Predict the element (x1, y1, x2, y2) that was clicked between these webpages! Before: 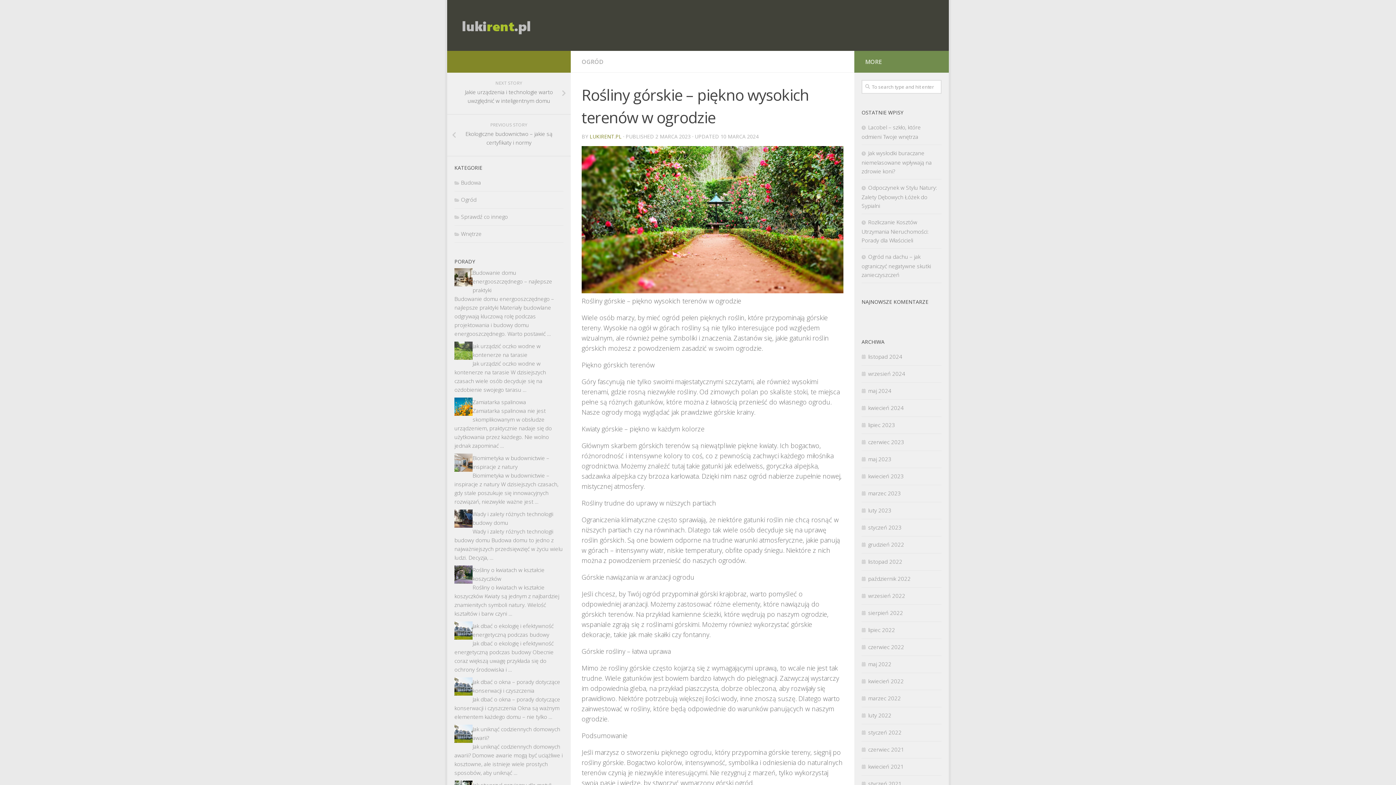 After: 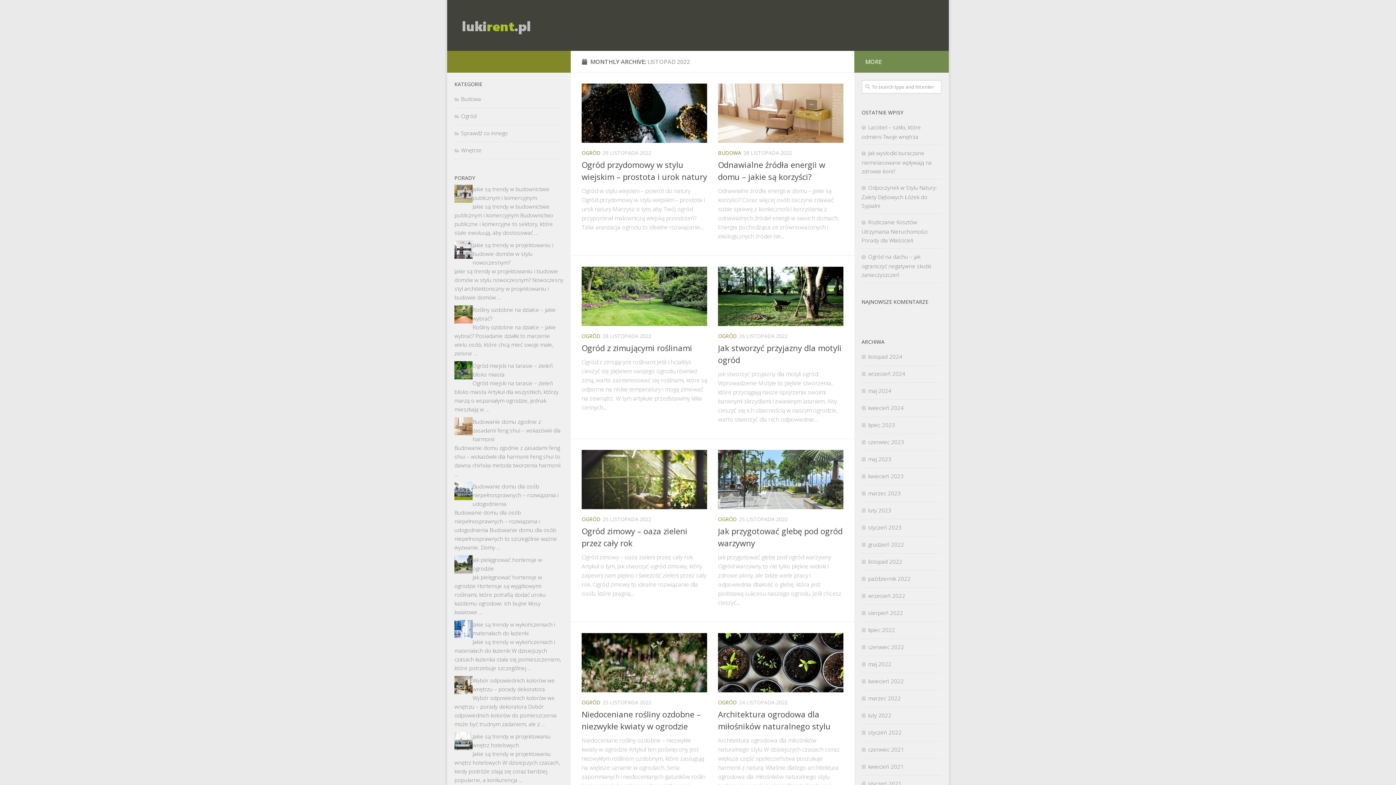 Action: label: listopad 2022 bbox: (861, 558, 902, 565)